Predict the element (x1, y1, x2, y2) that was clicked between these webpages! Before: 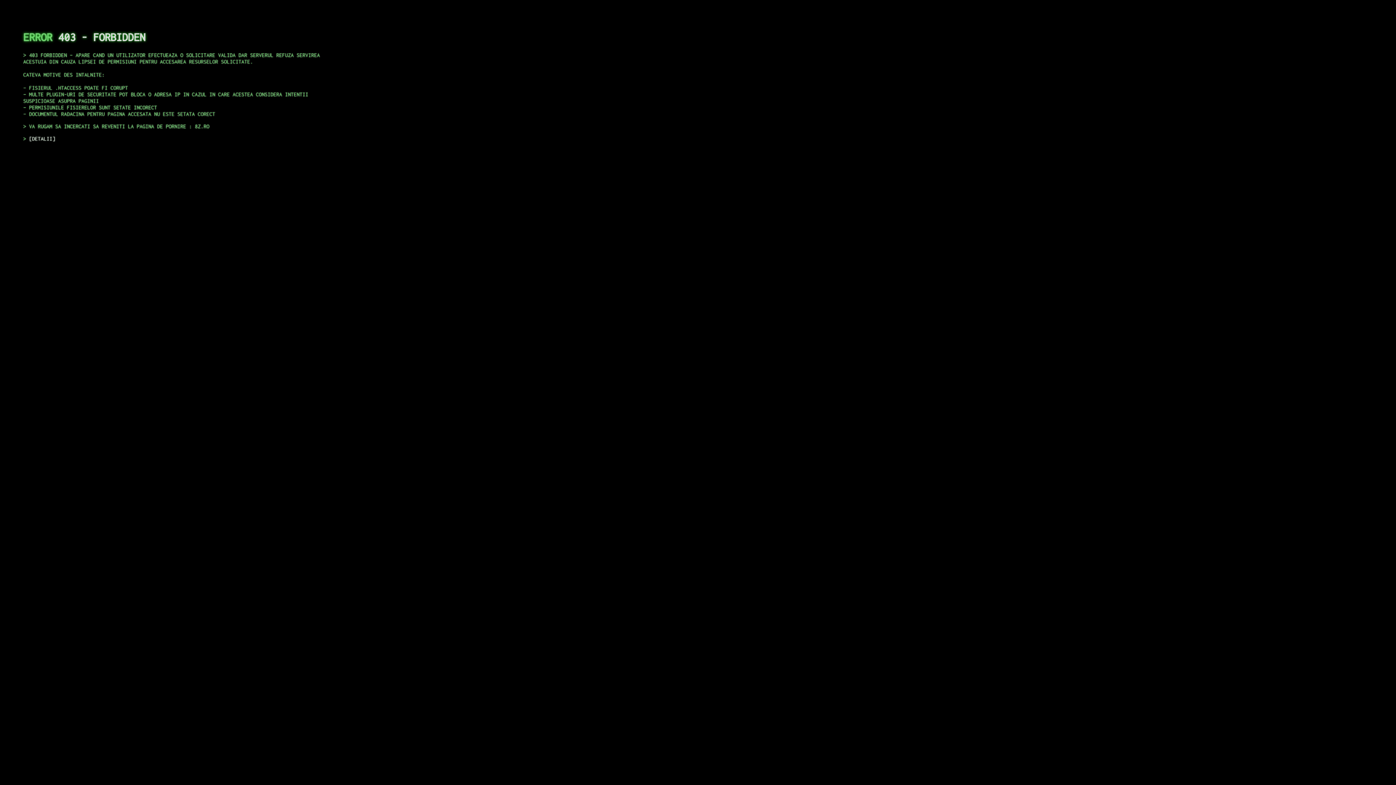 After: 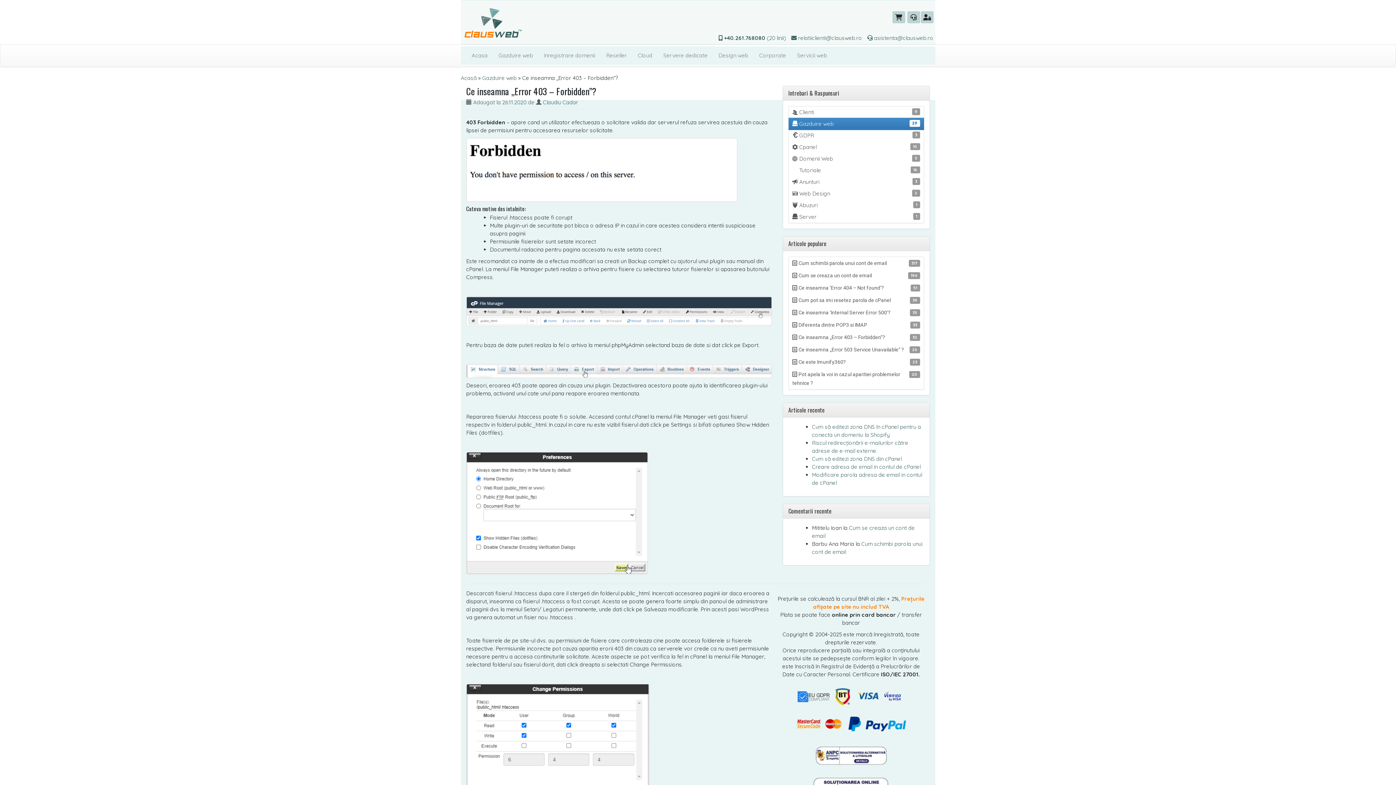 Action: label: DETALII bbox: (29, 135, 55, 141)